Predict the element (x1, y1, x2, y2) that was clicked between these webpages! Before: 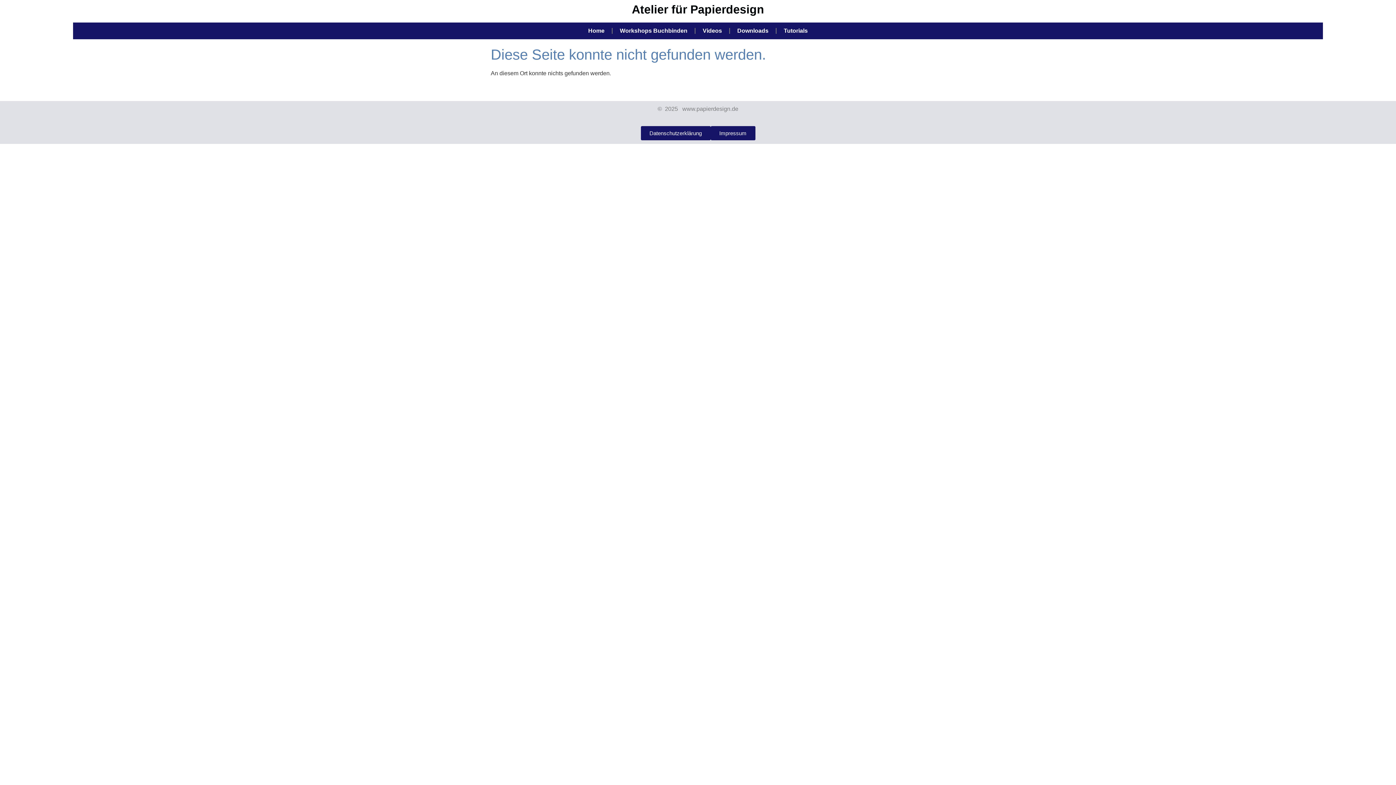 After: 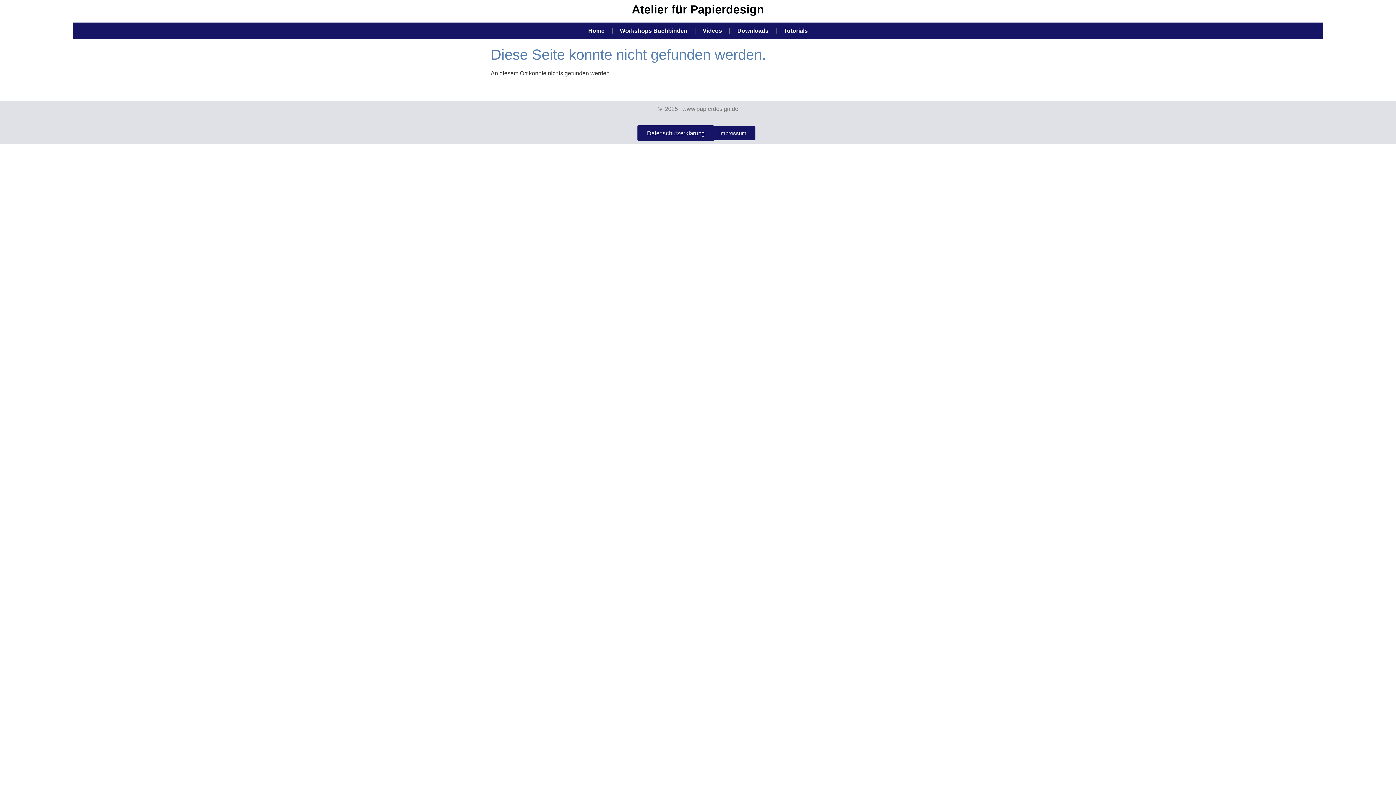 Action: bbox: (640, 126, 710, 140) label: Datenschutzerklärung